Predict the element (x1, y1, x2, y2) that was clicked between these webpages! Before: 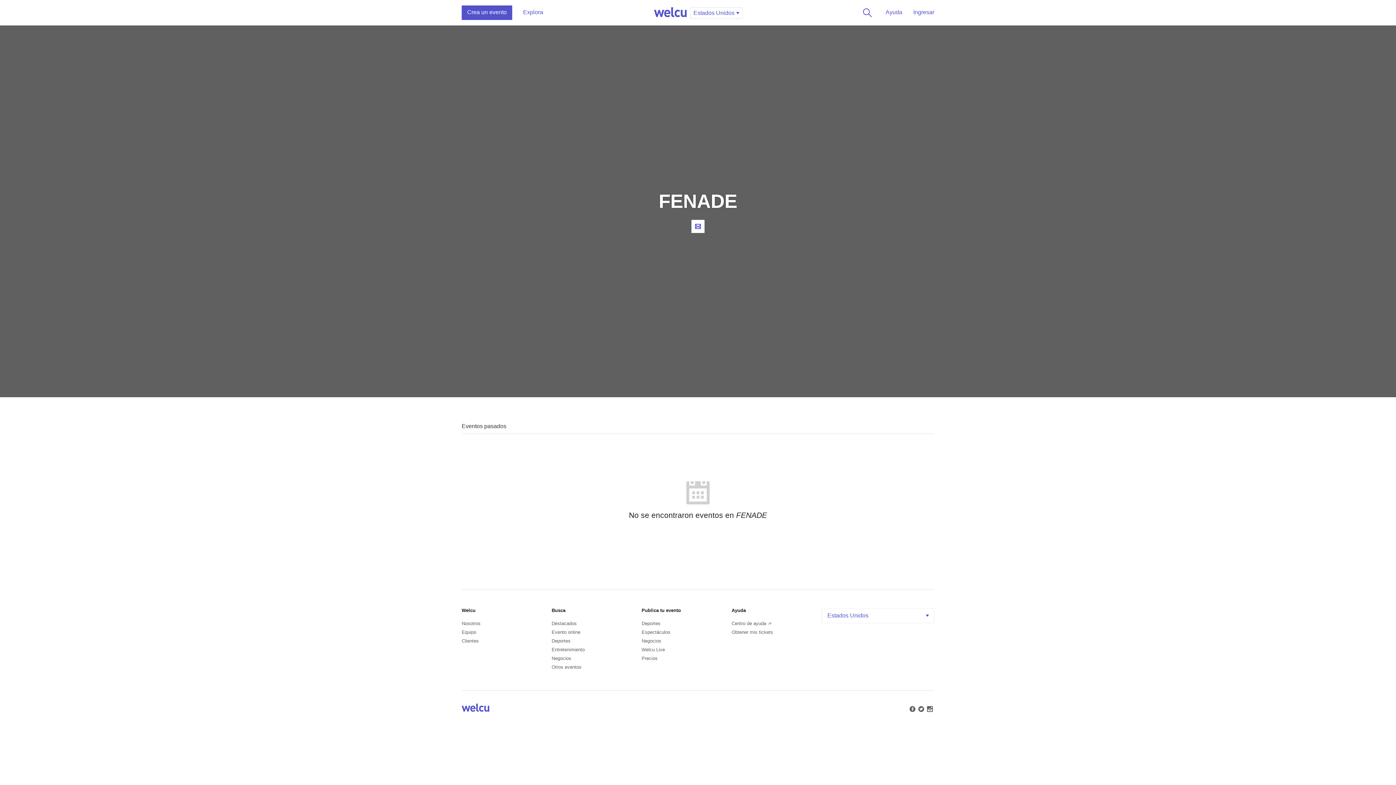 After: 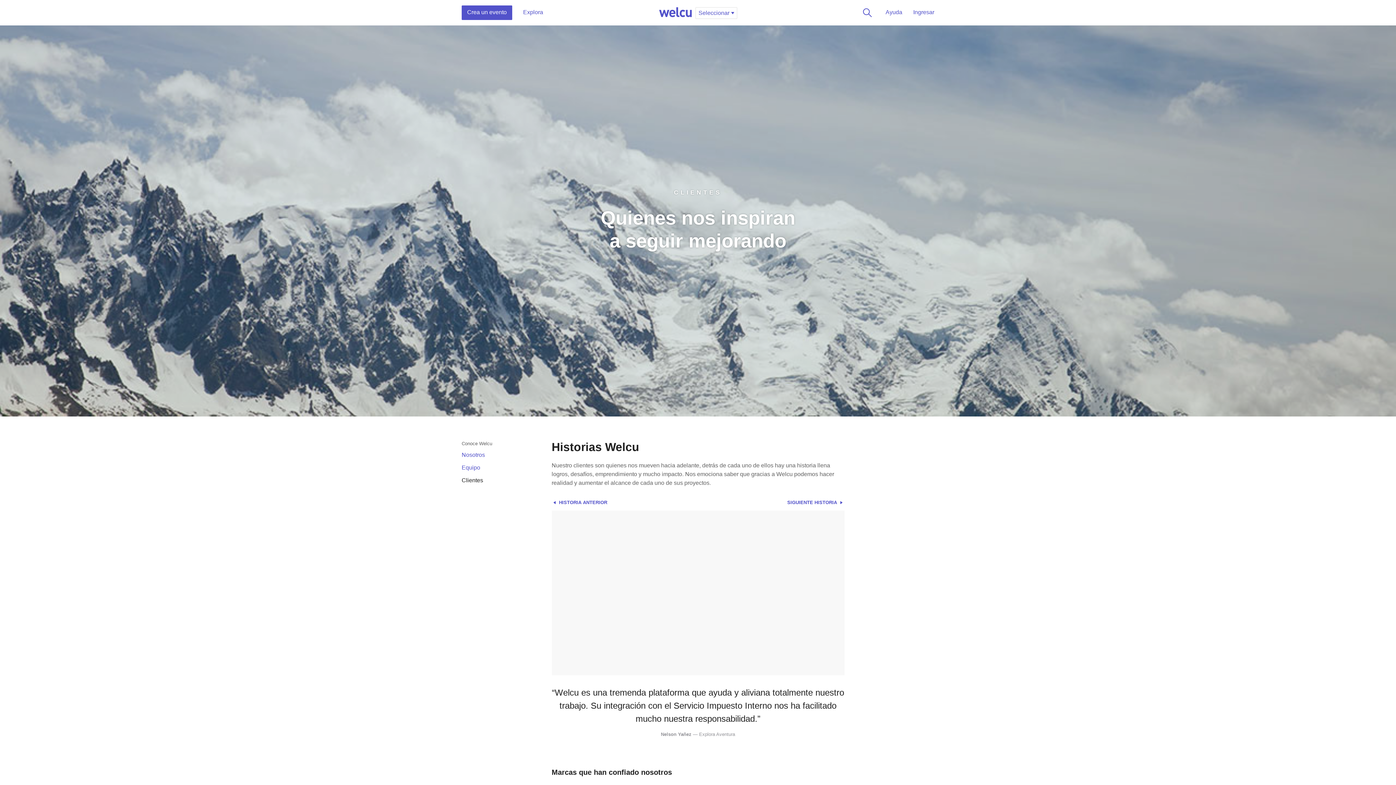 Action: bbox: (461, 638, 478, 644) label: Clientes